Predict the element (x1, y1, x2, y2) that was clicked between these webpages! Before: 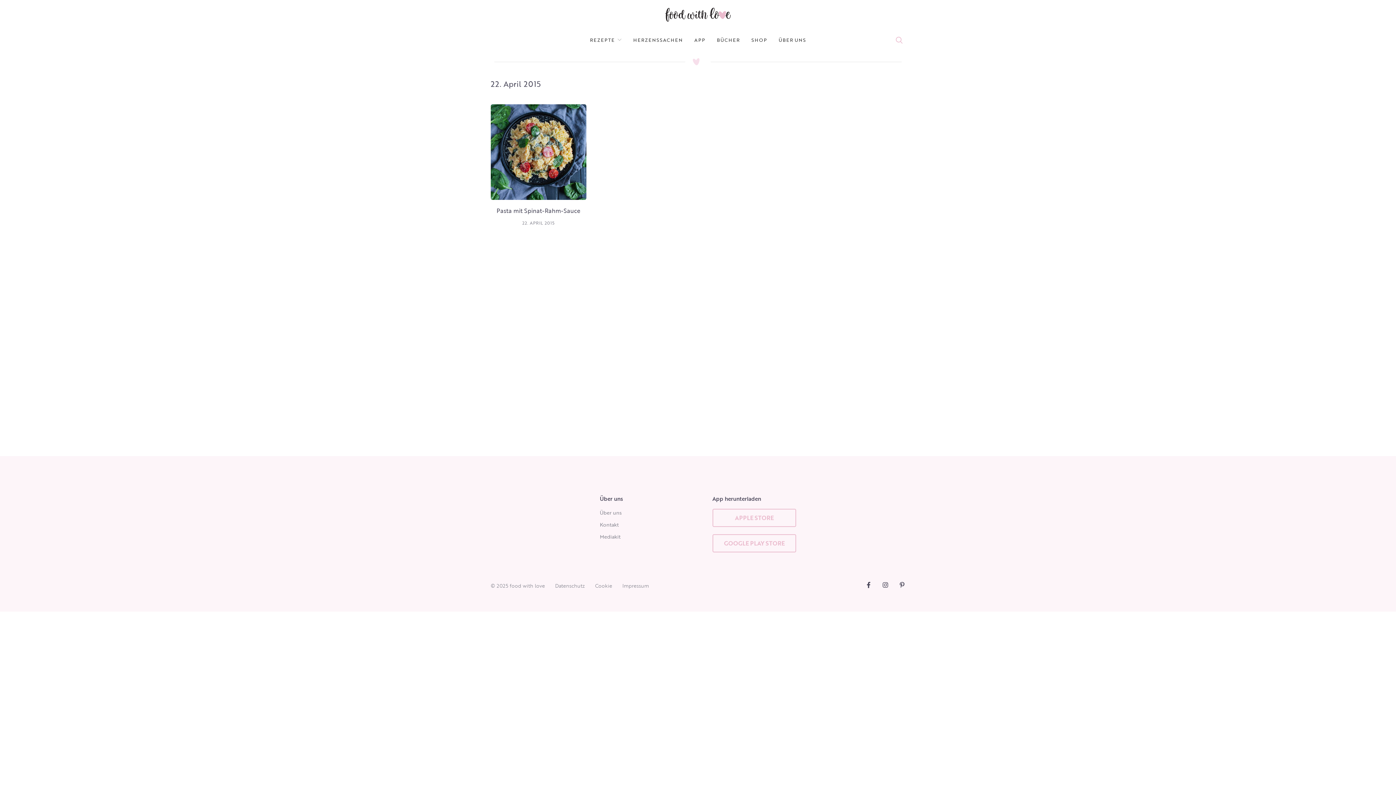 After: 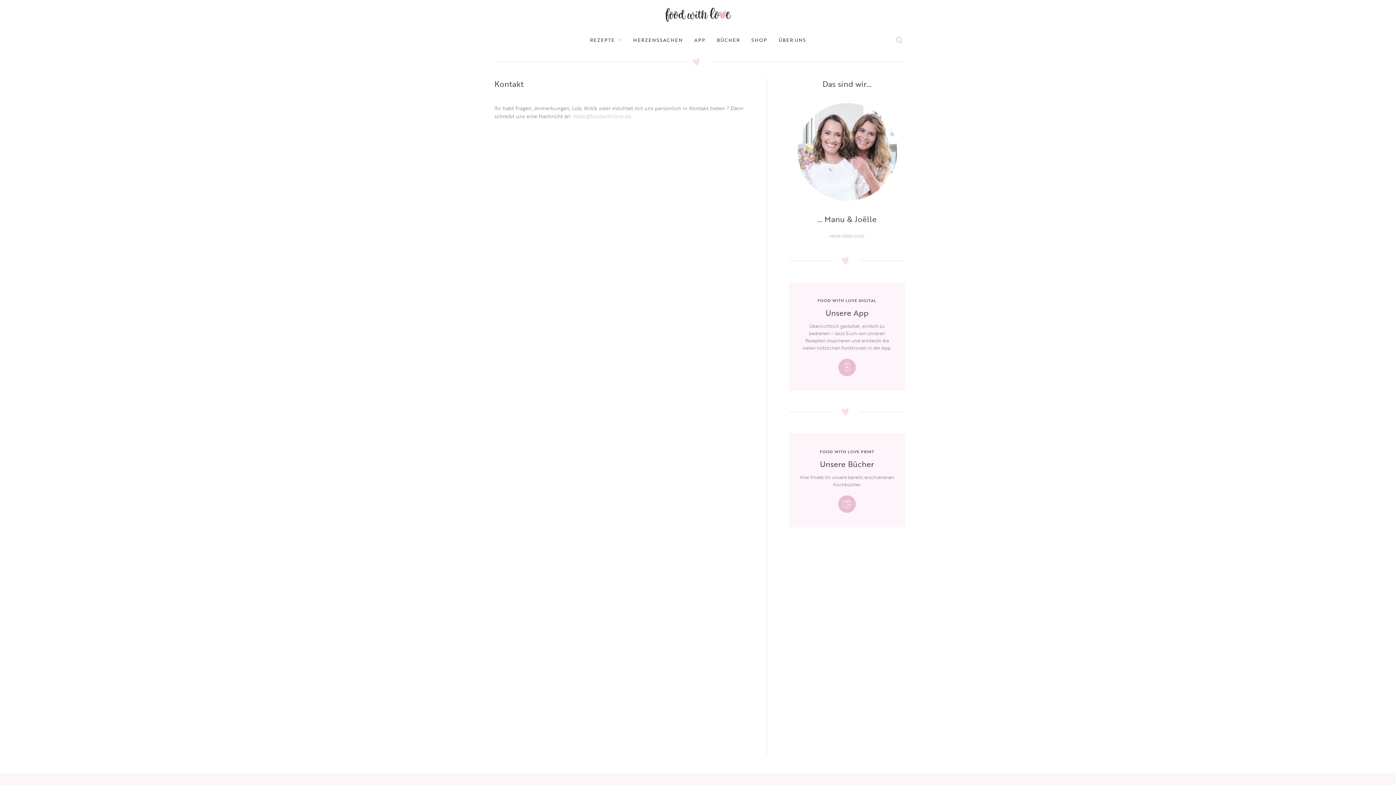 Action: bbox: (600, 521, 705, 529) label: Kontakt